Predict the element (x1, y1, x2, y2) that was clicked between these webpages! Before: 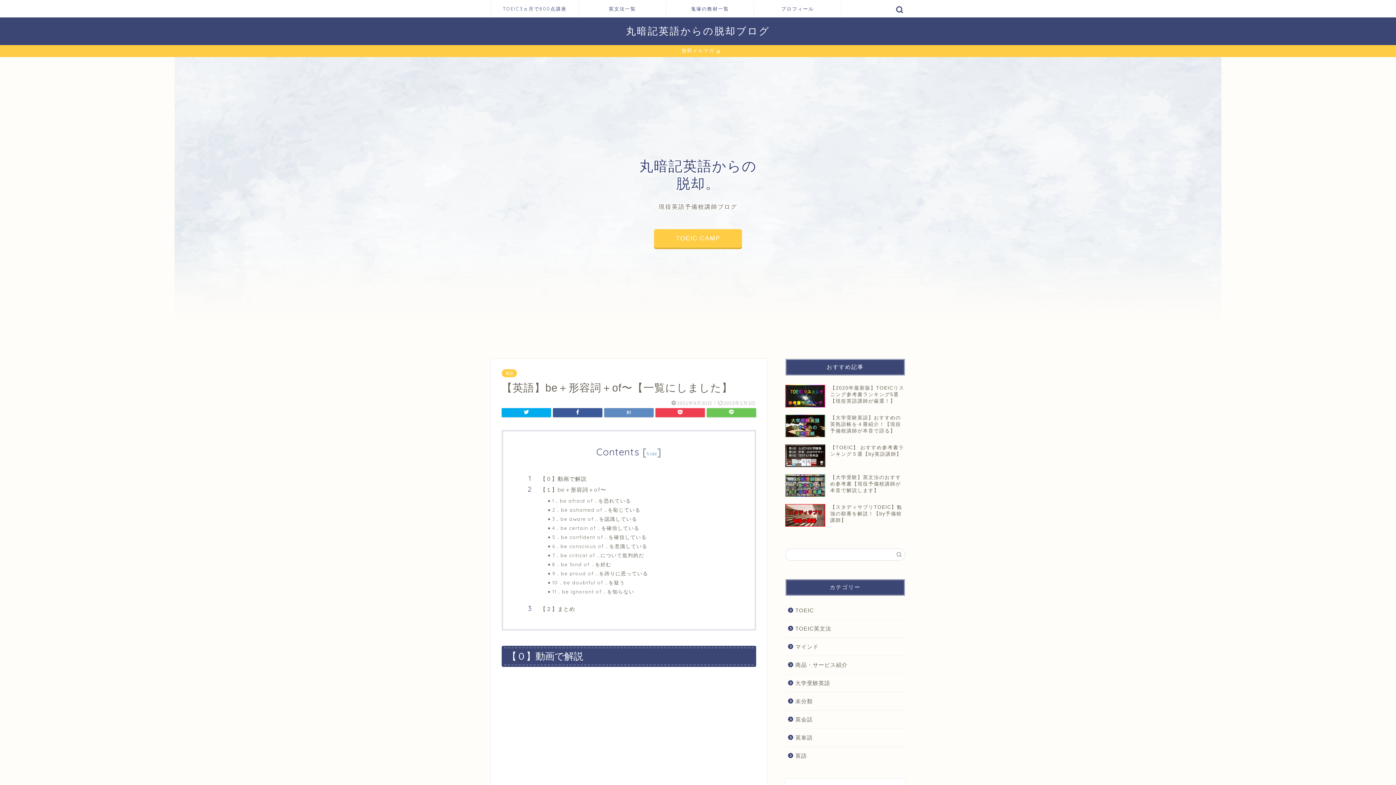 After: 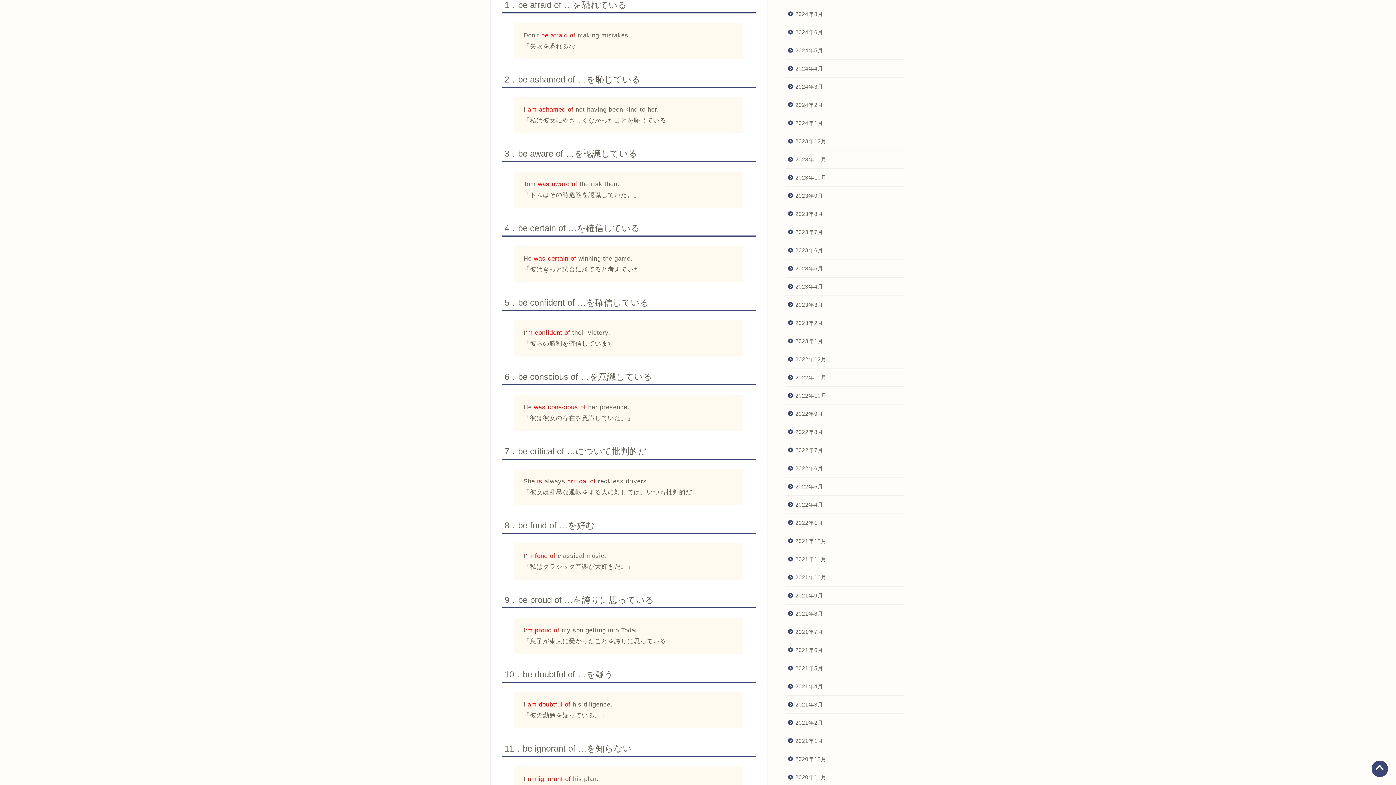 Action: label: 1．be afraid of …を恐れている bbox: (552, 497, 734, 504)